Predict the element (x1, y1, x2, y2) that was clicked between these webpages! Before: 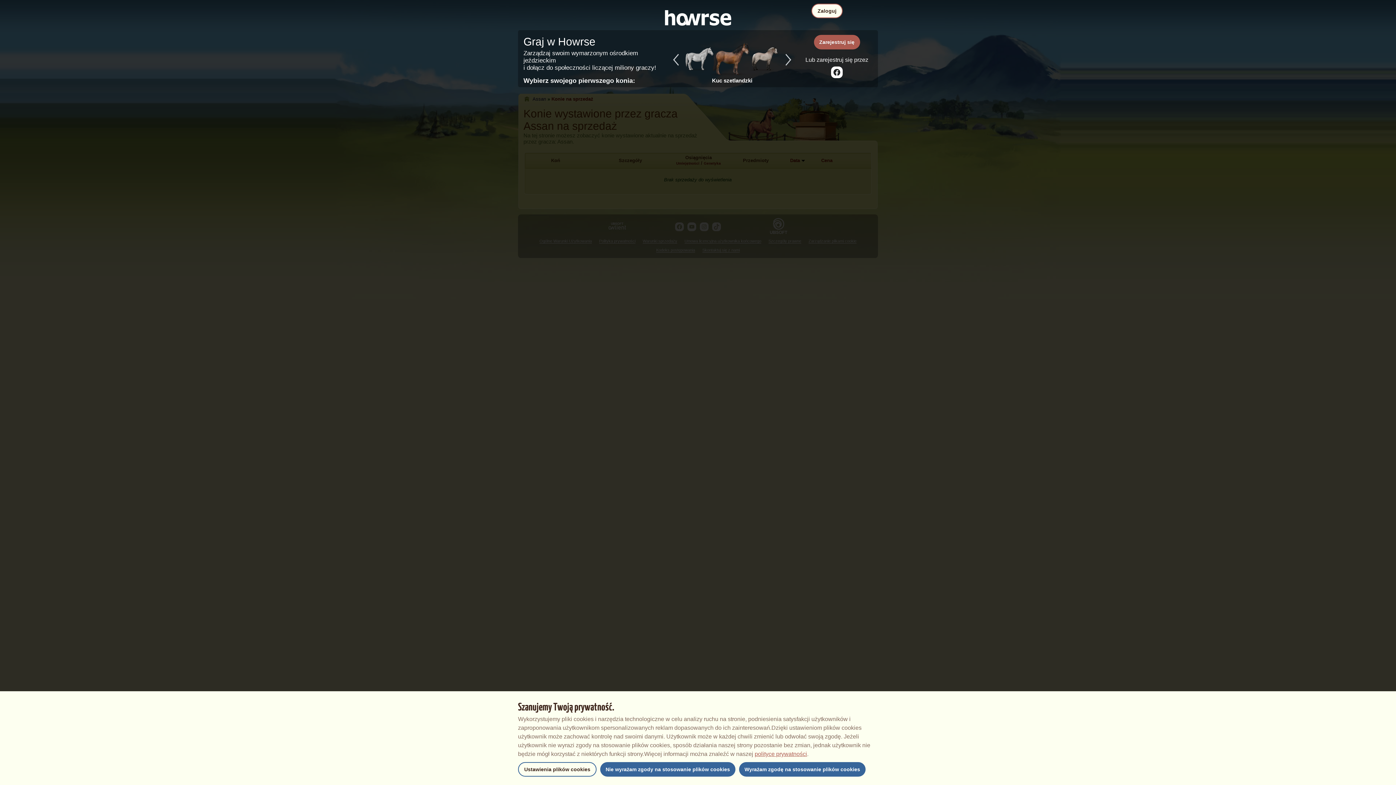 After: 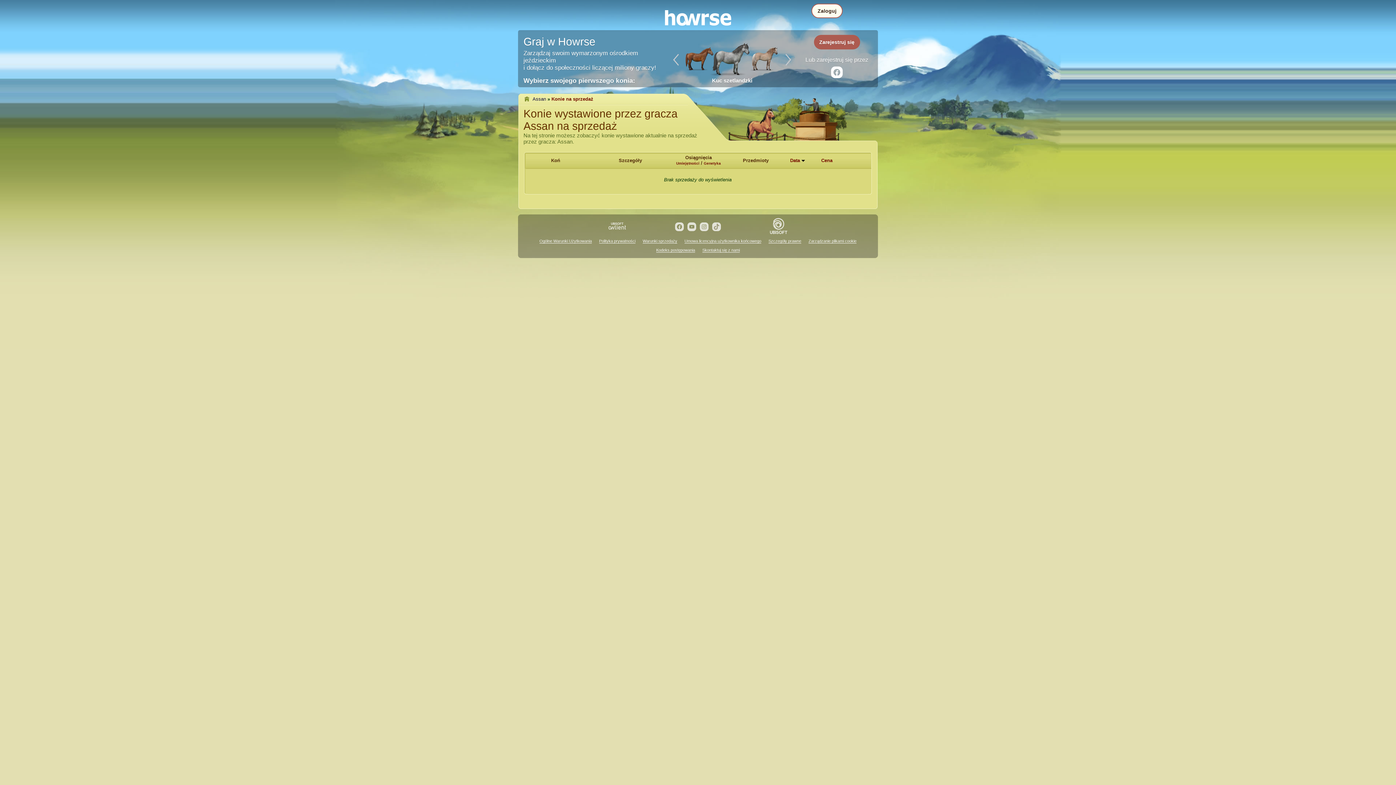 Action: bbox: (600, 762, 735, 777) label: Nie wyrażam zgody na stosowanie plików cookies